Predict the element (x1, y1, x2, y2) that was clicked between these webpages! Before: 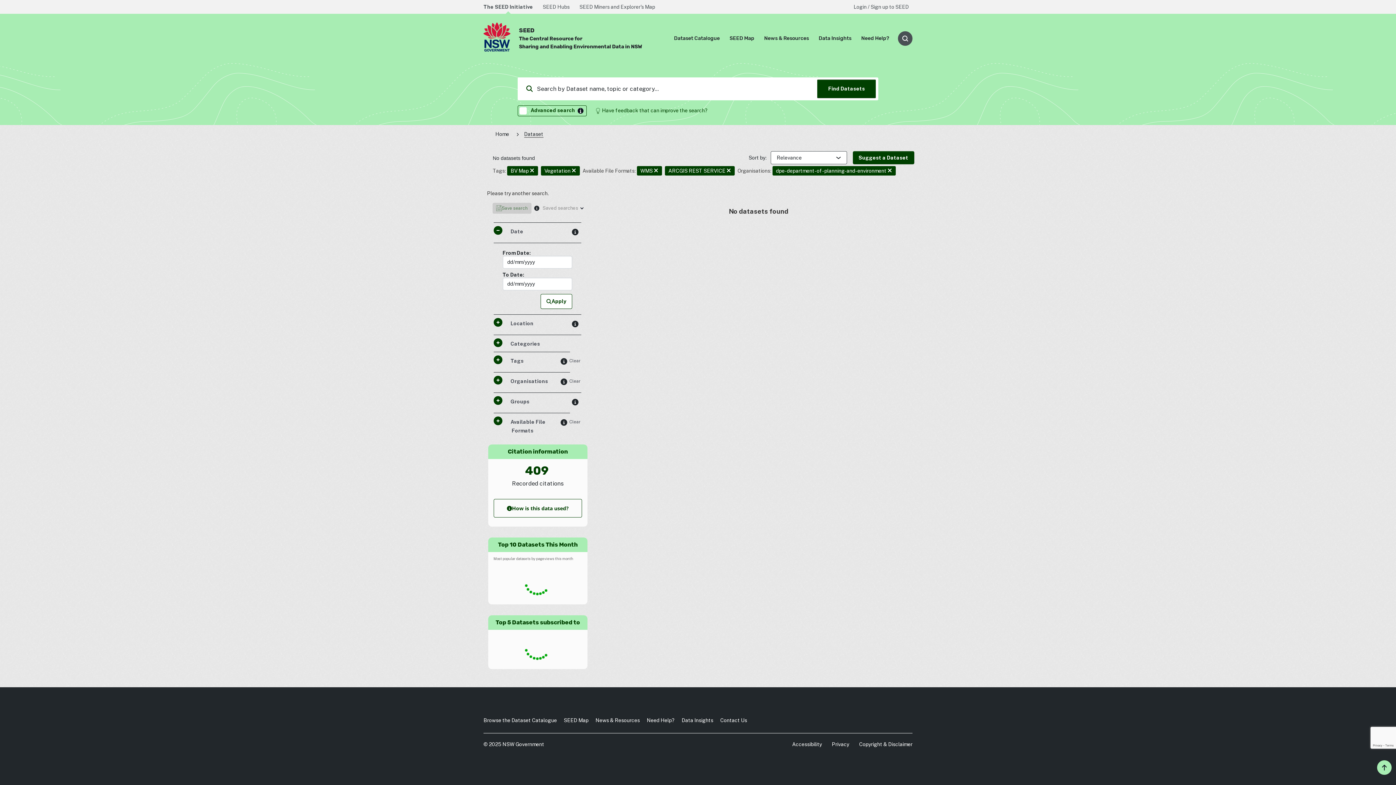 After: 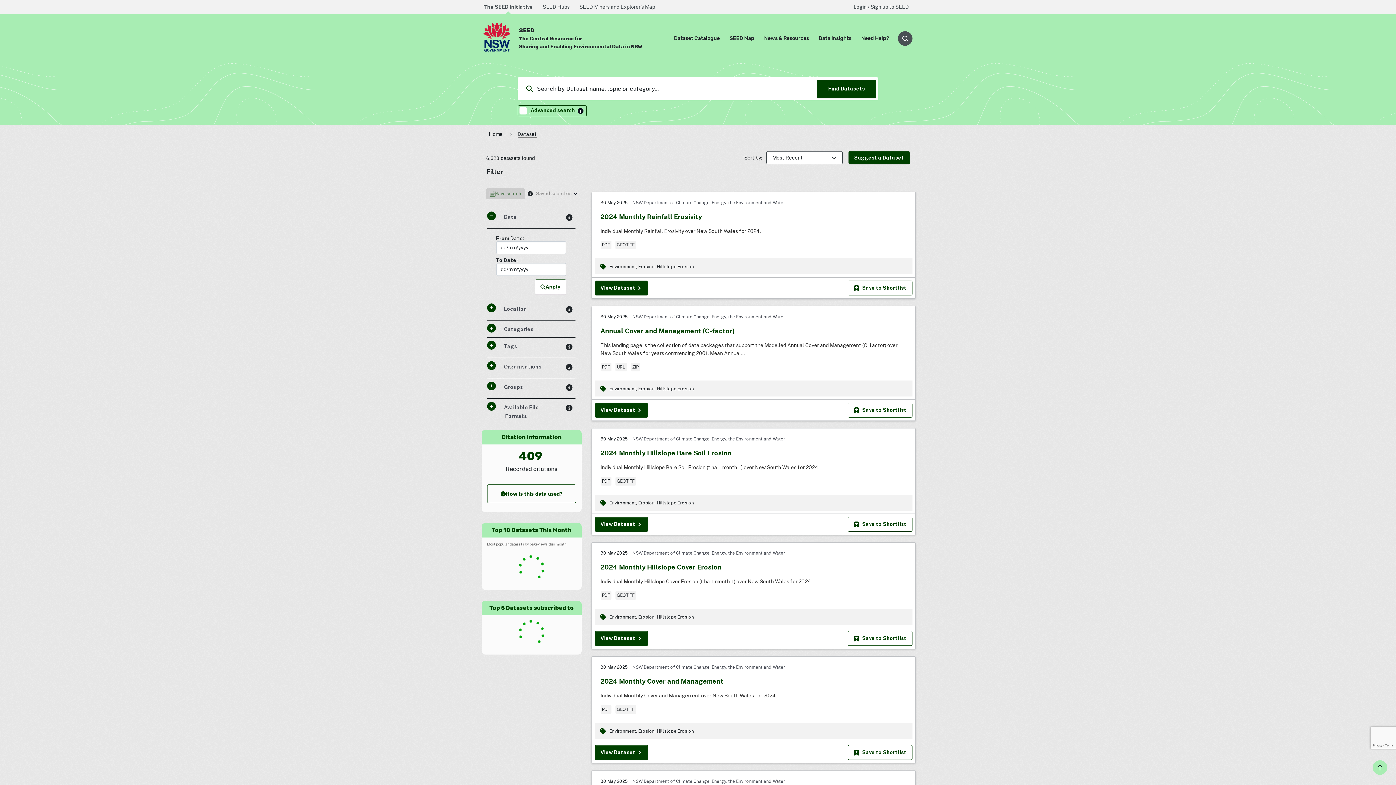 Action: label: Dataset bbox: (524, 131, 543, 137)